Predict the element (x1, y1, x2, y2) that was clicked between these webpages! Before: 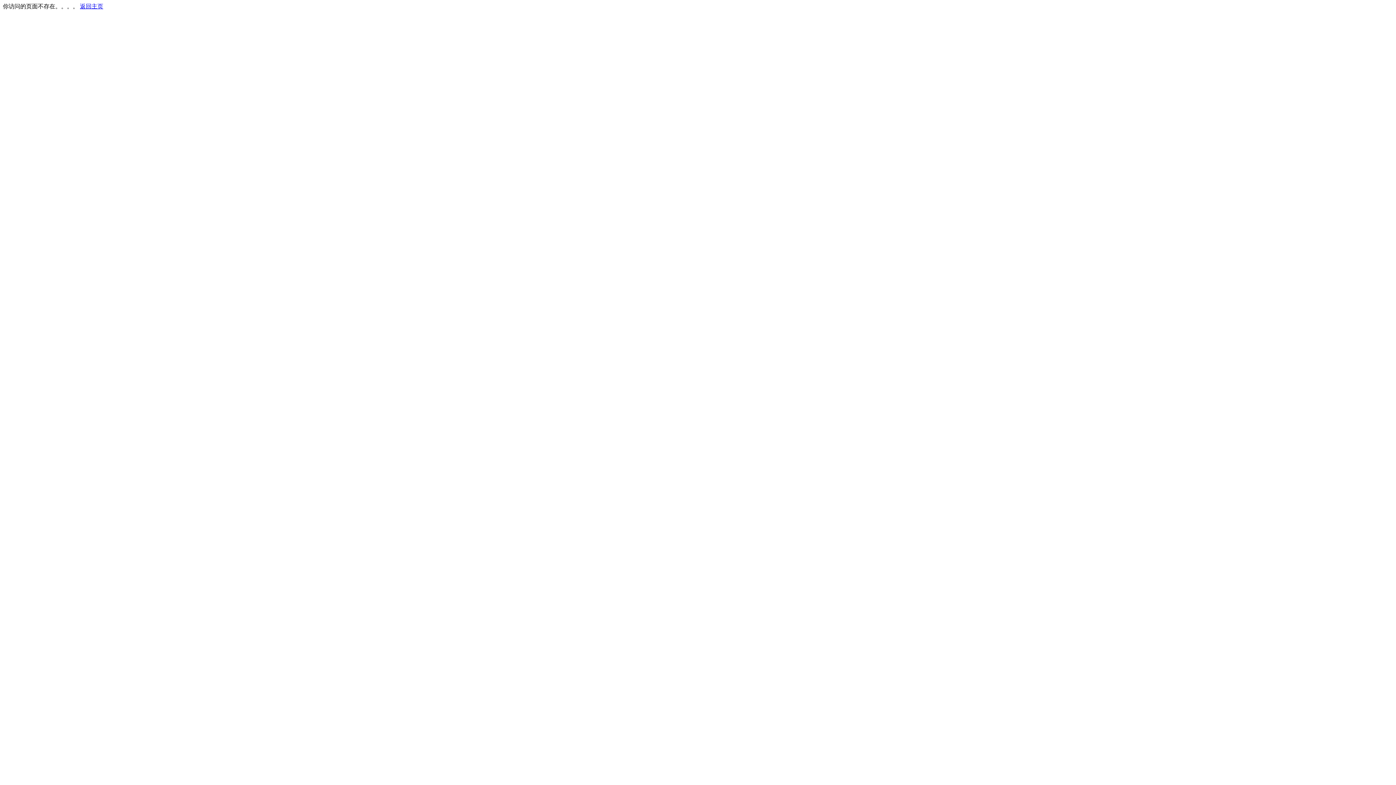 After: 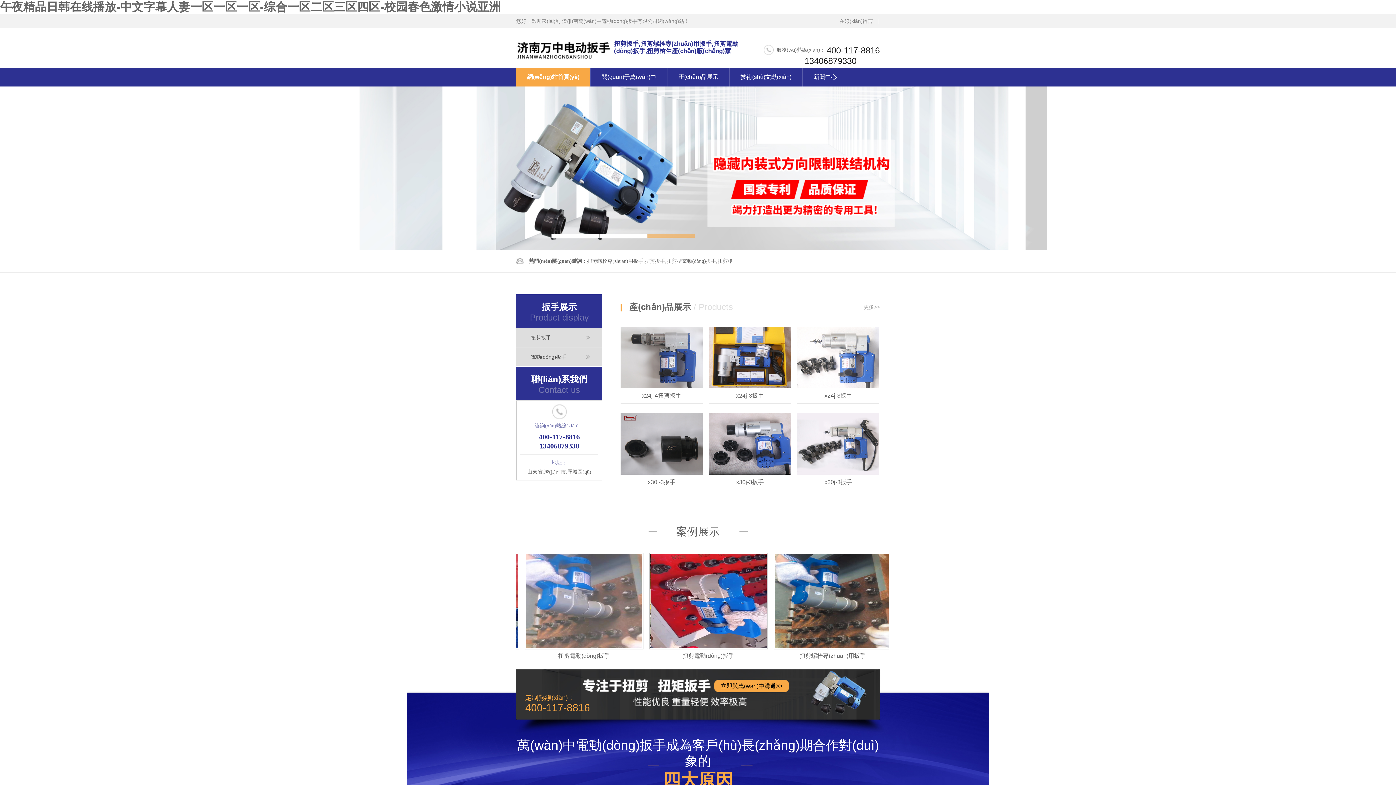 Action: label: 返回主页 bbox: (80, 3, 103, 9)